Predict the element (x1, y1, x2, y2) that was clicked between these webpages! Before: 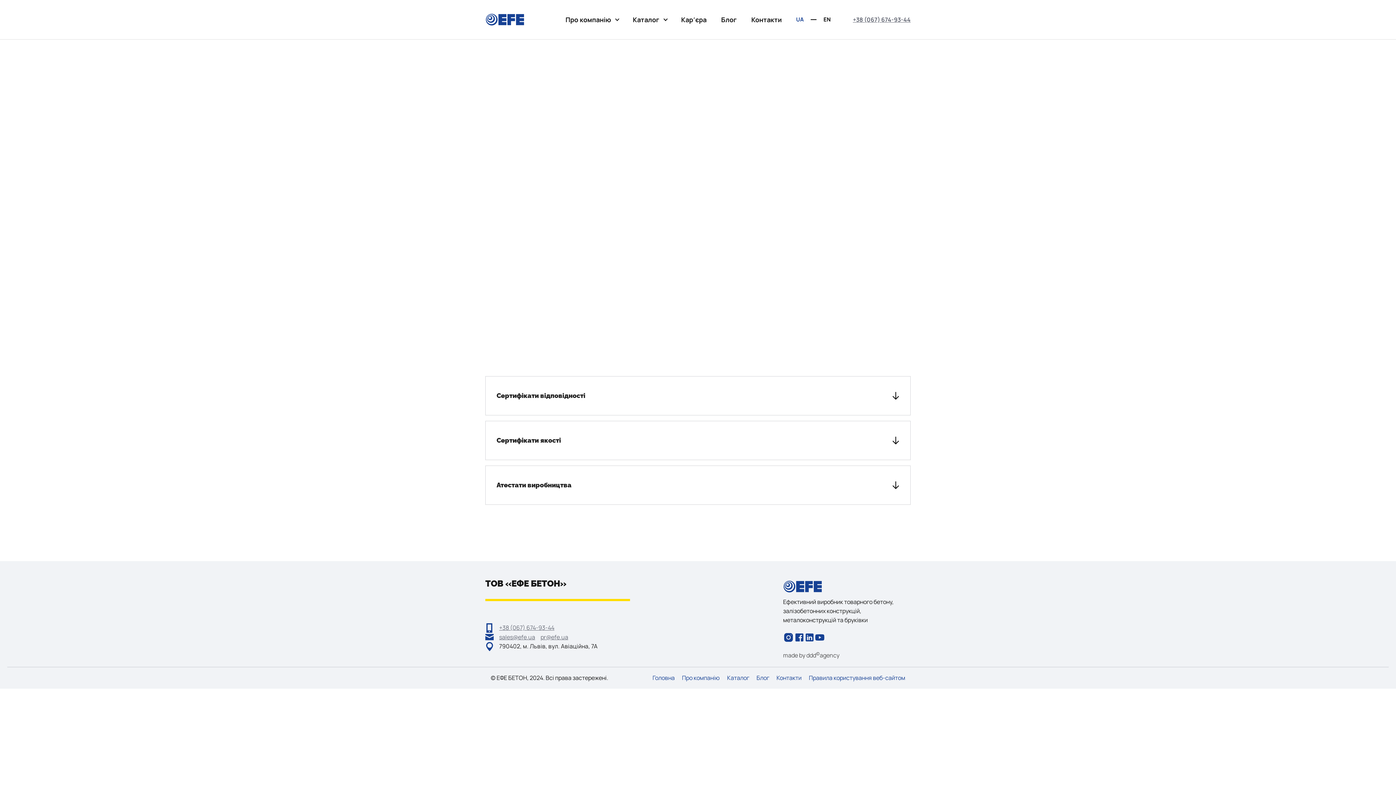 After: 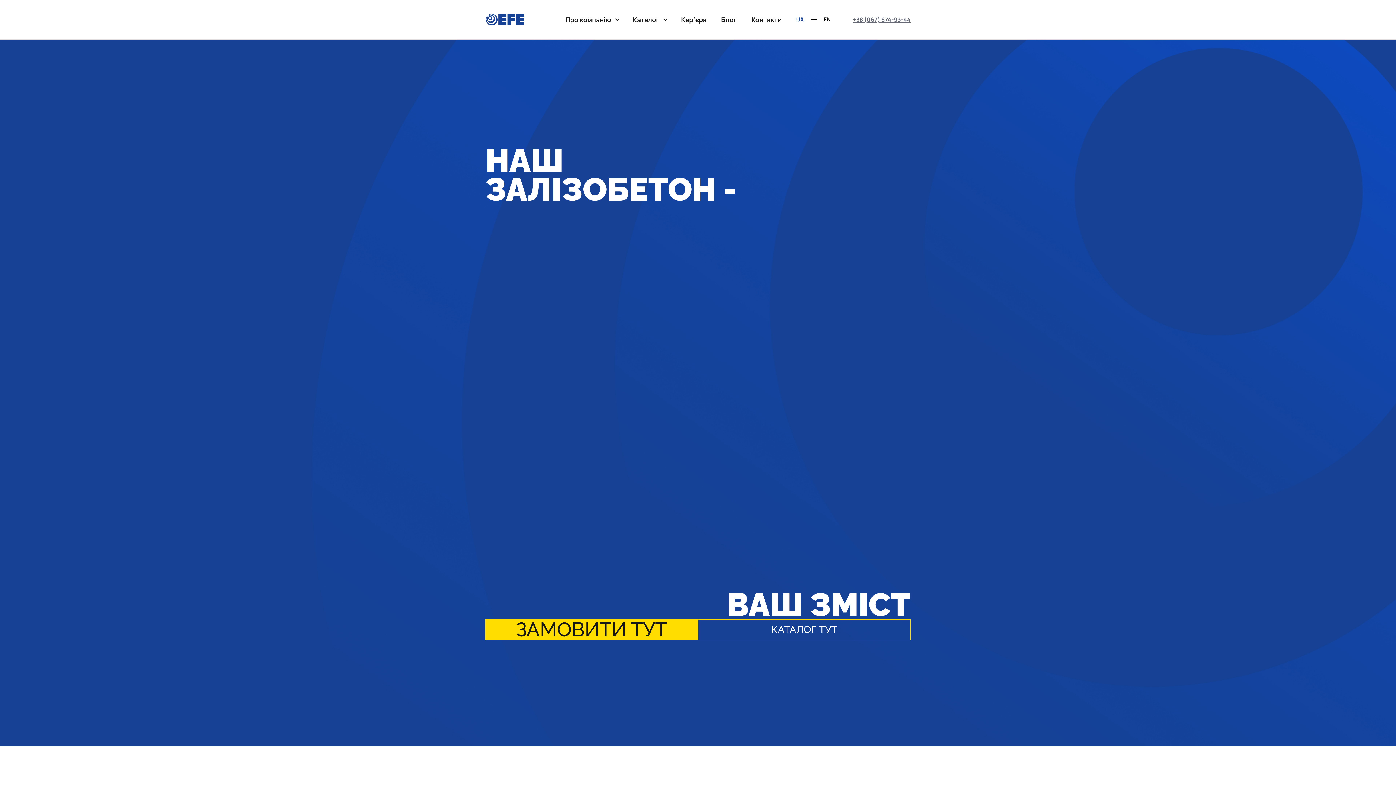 Action: bbox: (783, 579, 822, 594)